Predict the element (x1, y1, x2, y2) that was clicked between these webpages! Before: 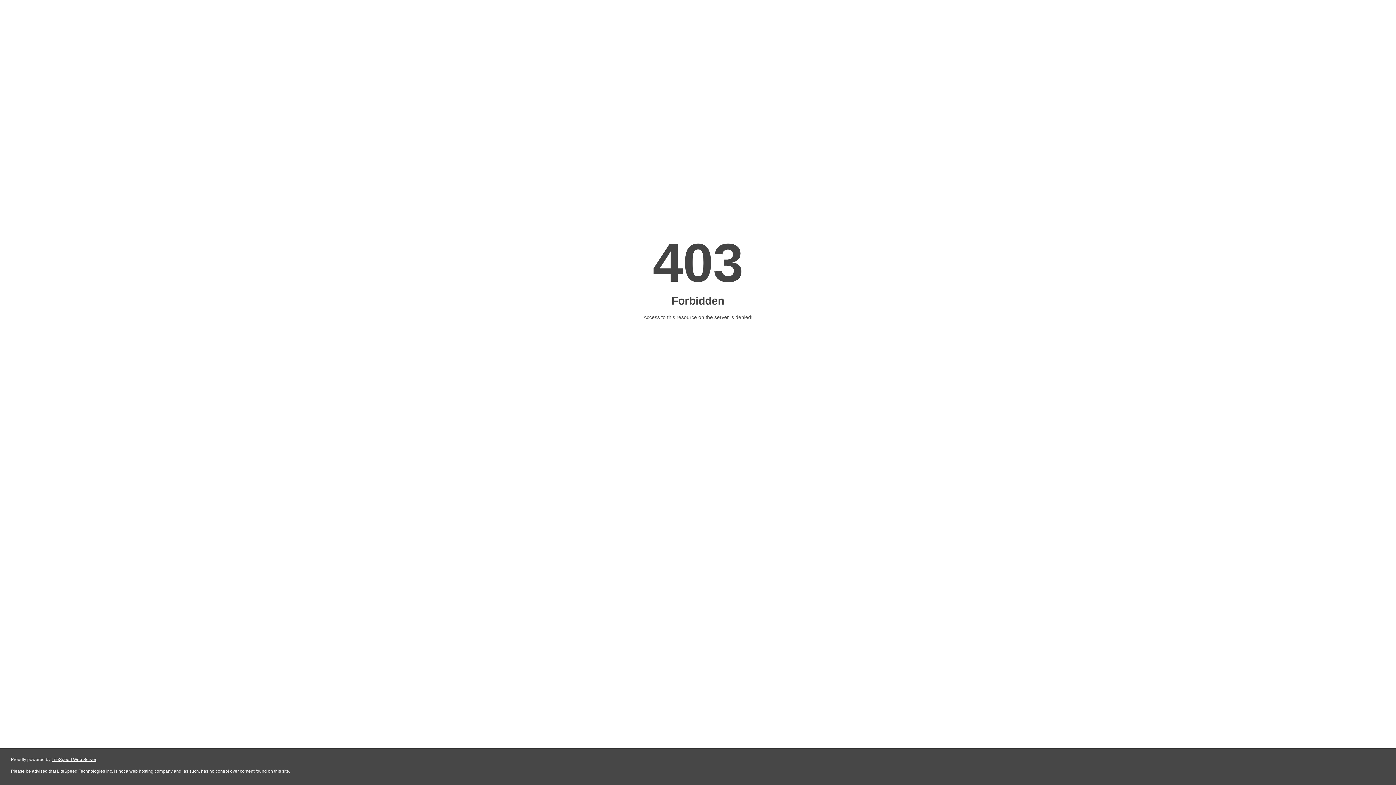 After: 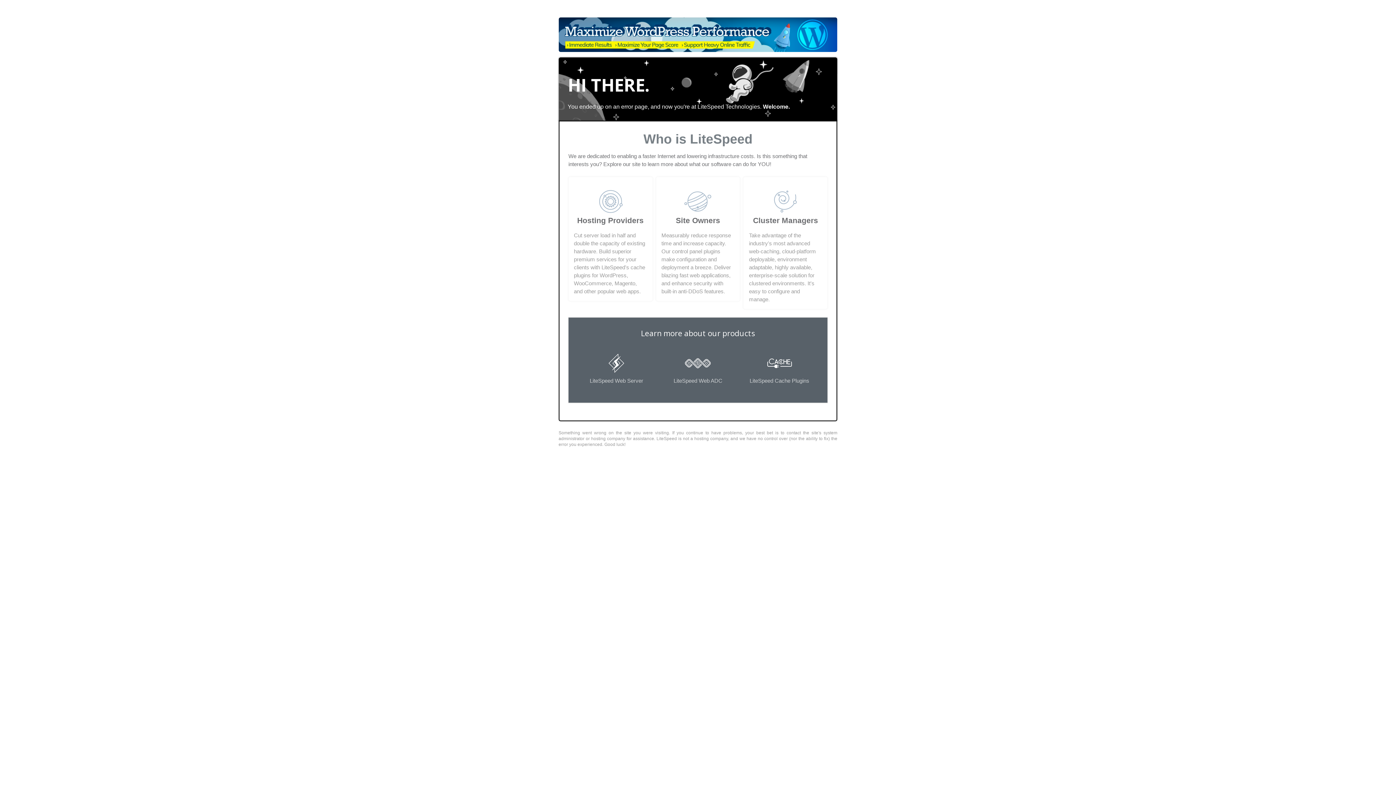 Action: bbox: (51, 757, 96, 762) label: LiteSpeed Web Server